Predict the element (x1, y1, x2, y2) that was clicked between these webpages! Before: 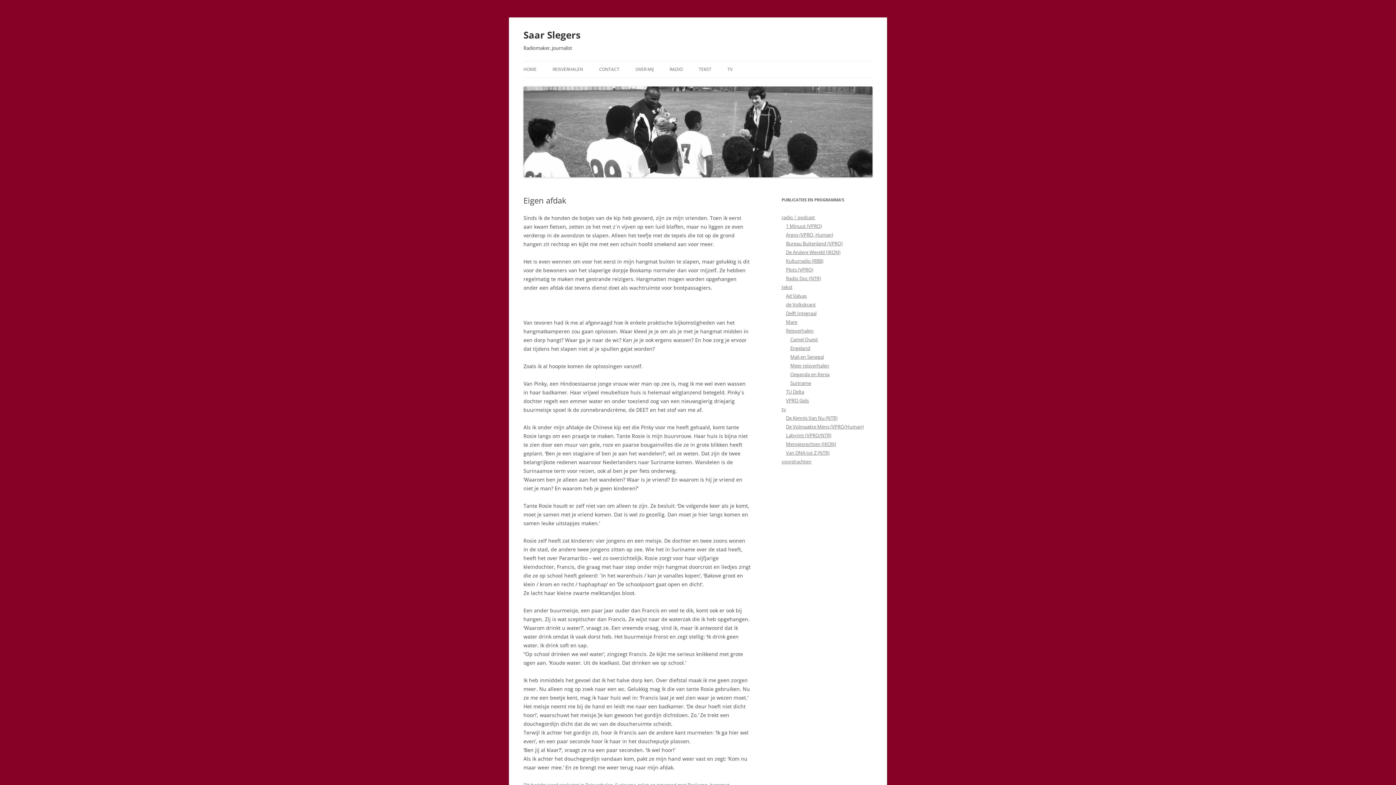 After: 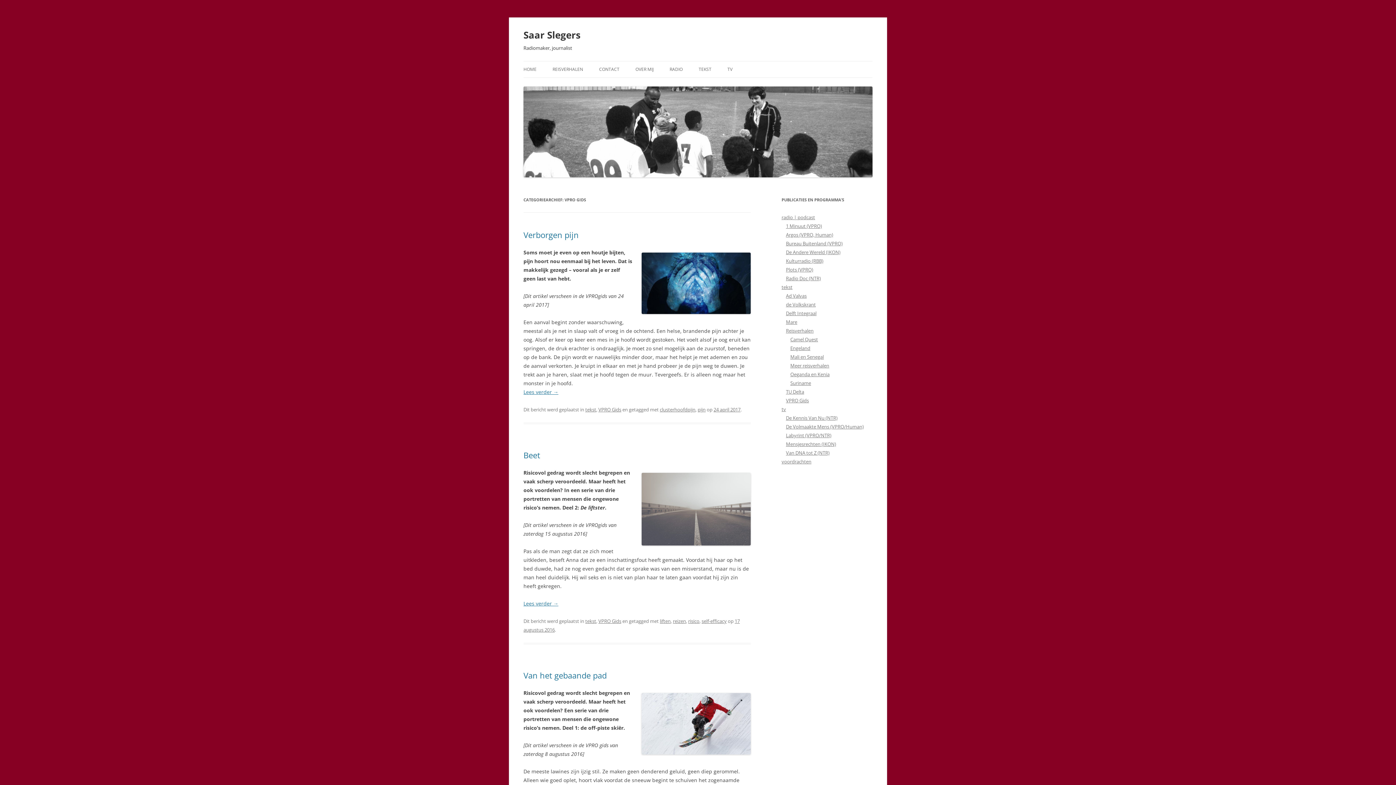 Action: bbox: (786, 397, 809, 403) label: VPRO Gids